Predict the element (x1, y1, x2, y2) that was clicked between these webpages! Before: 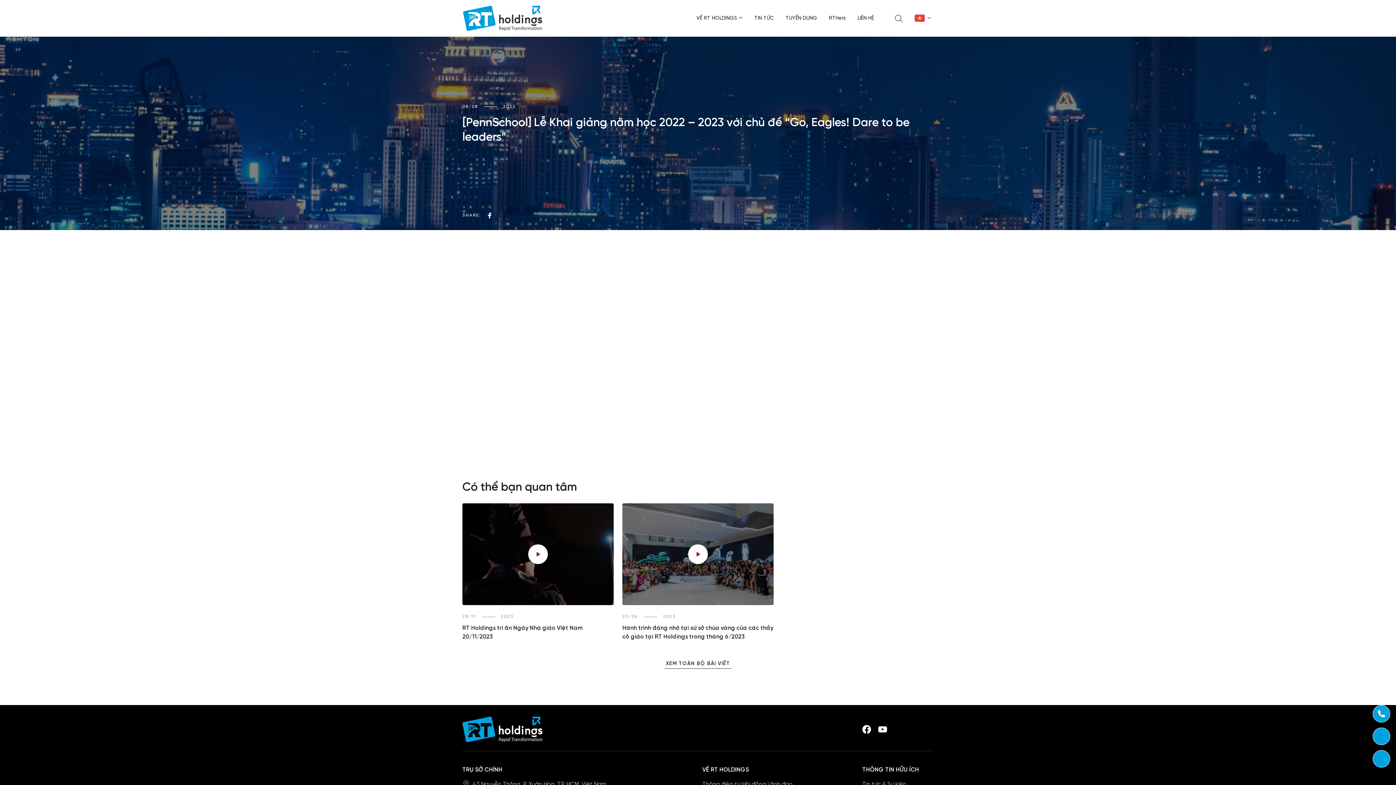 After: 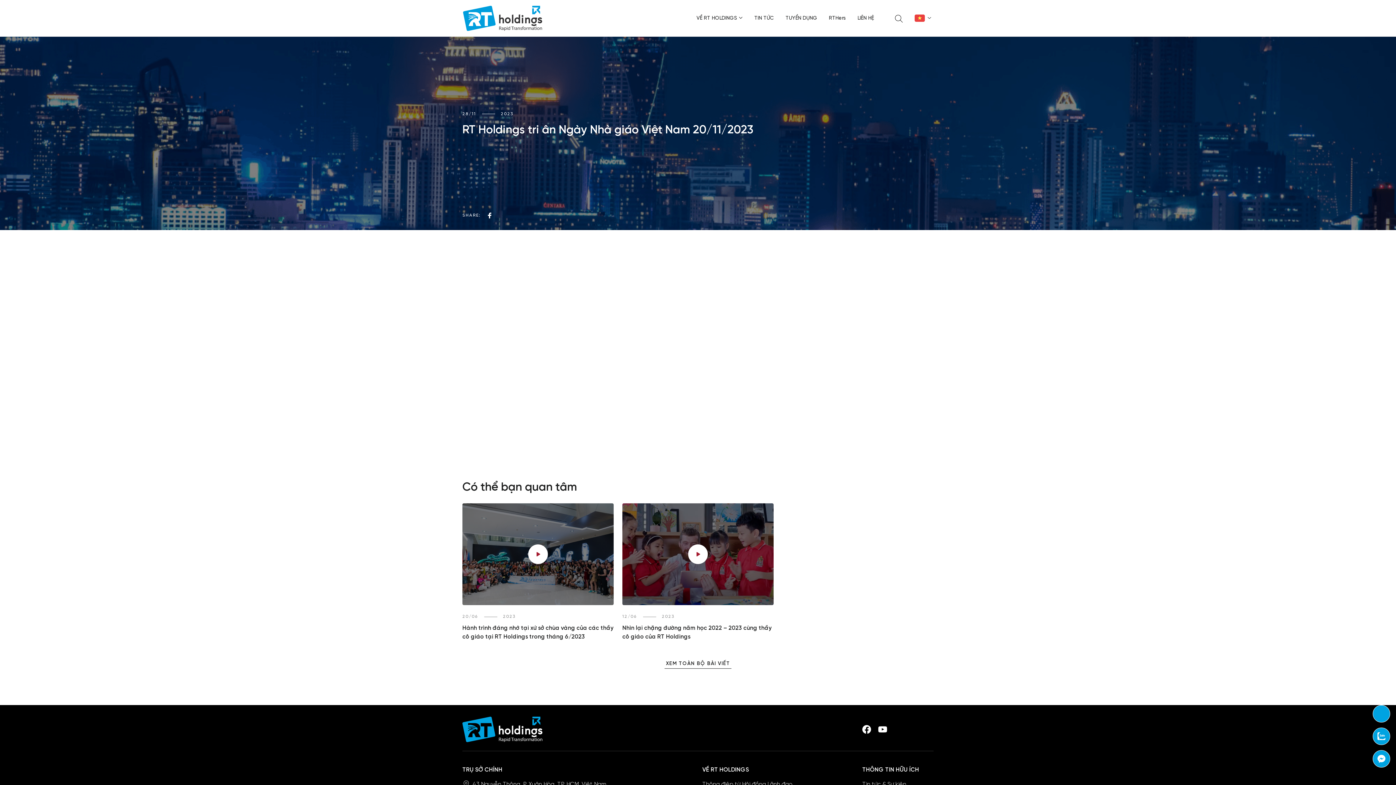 Action: label: 28/11
2023
RT Holdings tri ân Ngày Nhà giáo Việt Nam 20/11/2023 bbox: (462, 503, 613, 641)